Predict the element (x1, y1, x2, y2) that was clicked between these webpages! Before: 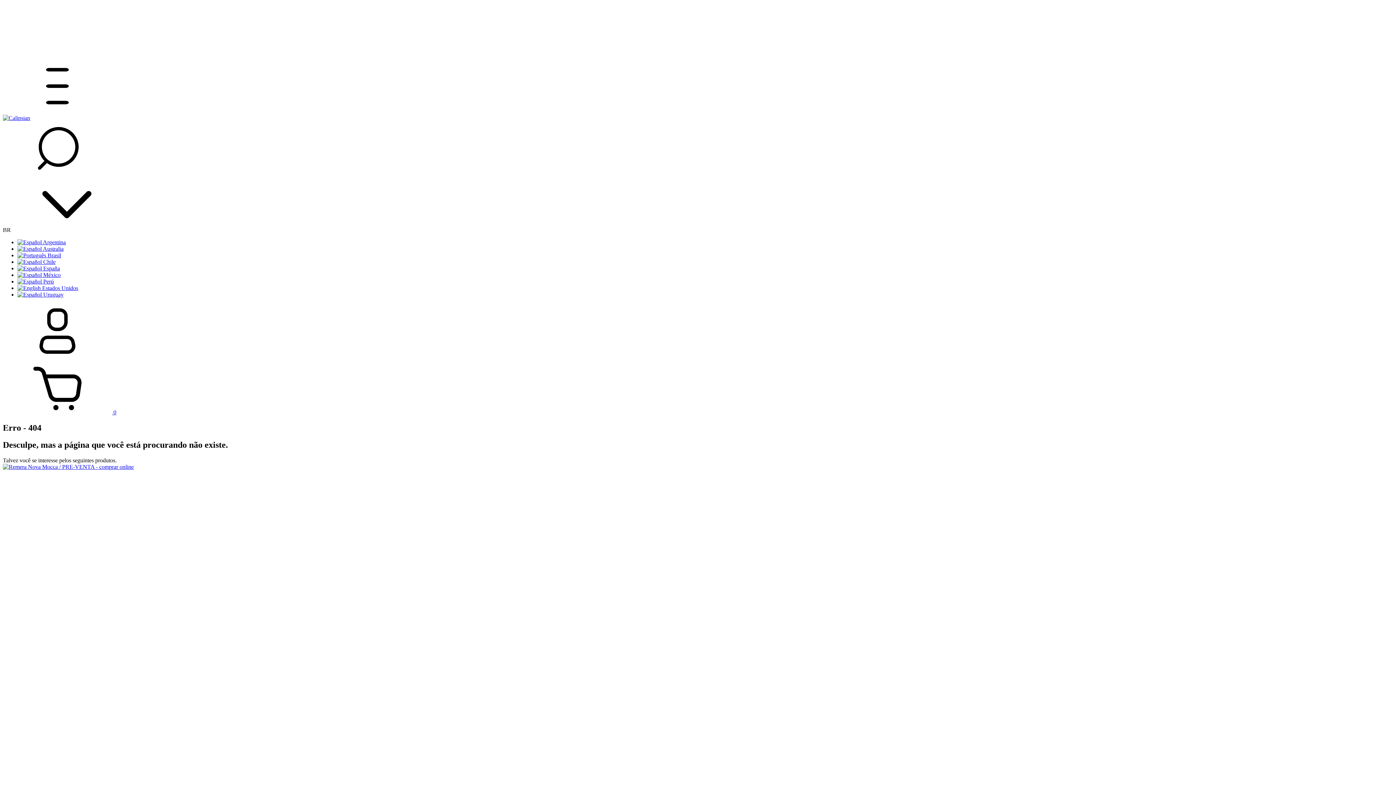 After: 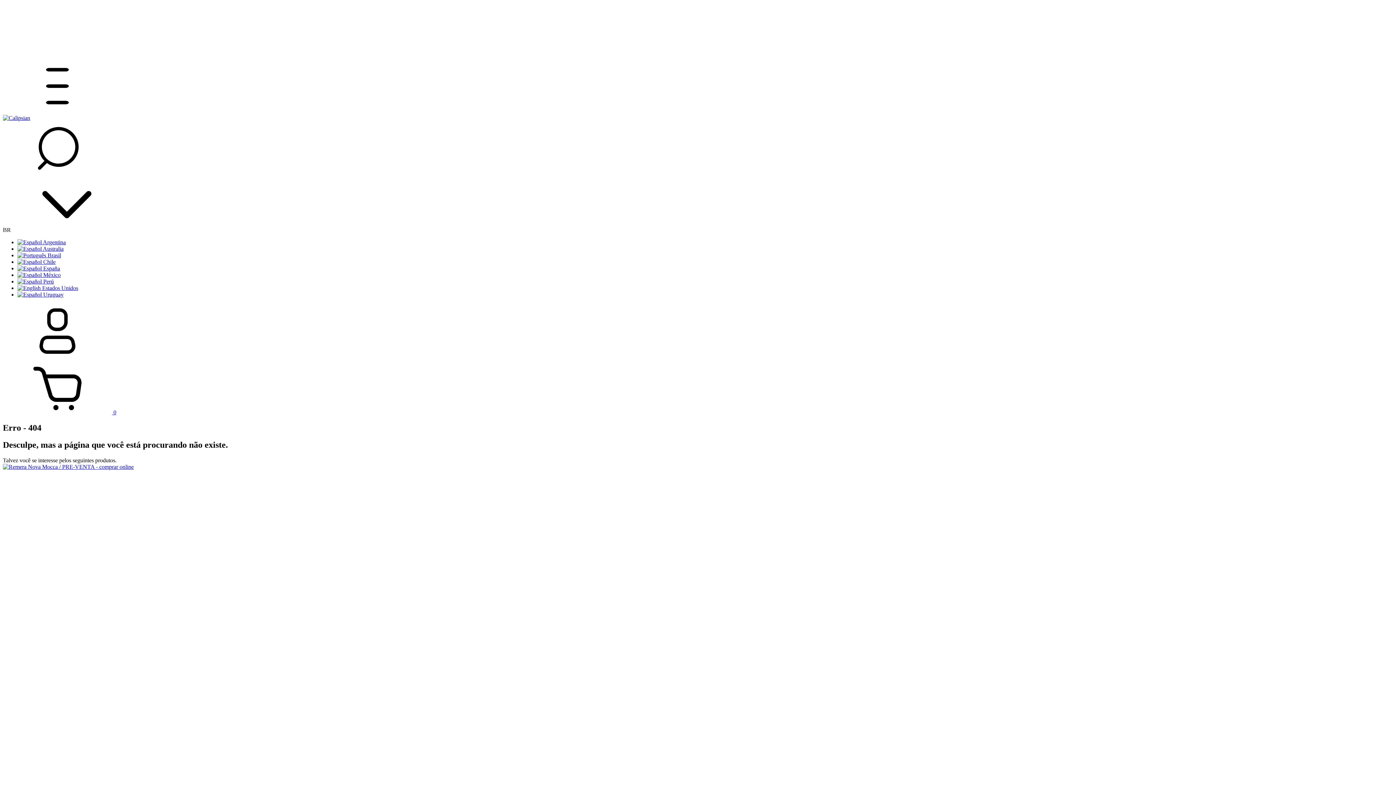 Action: bbox: (2, 108, 112, 114) label: Menu